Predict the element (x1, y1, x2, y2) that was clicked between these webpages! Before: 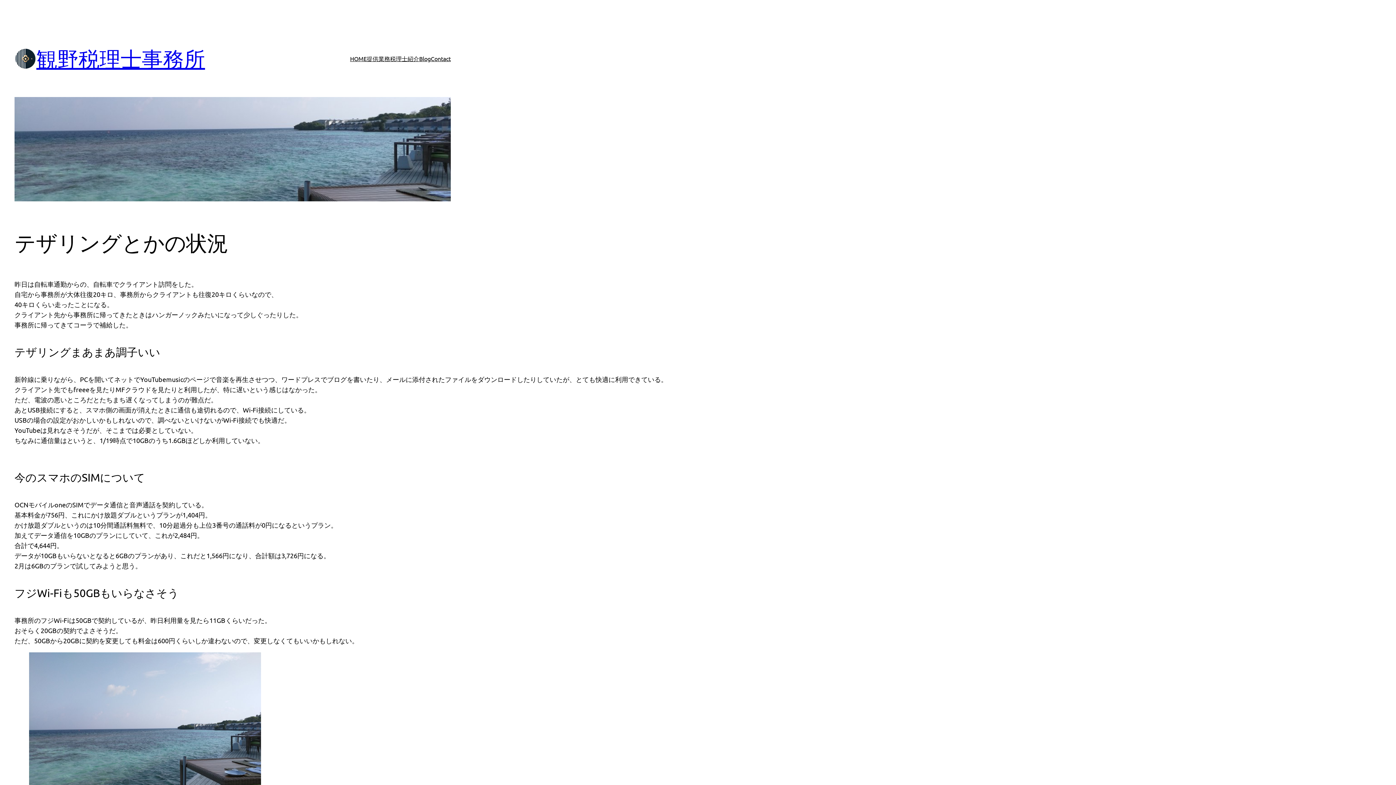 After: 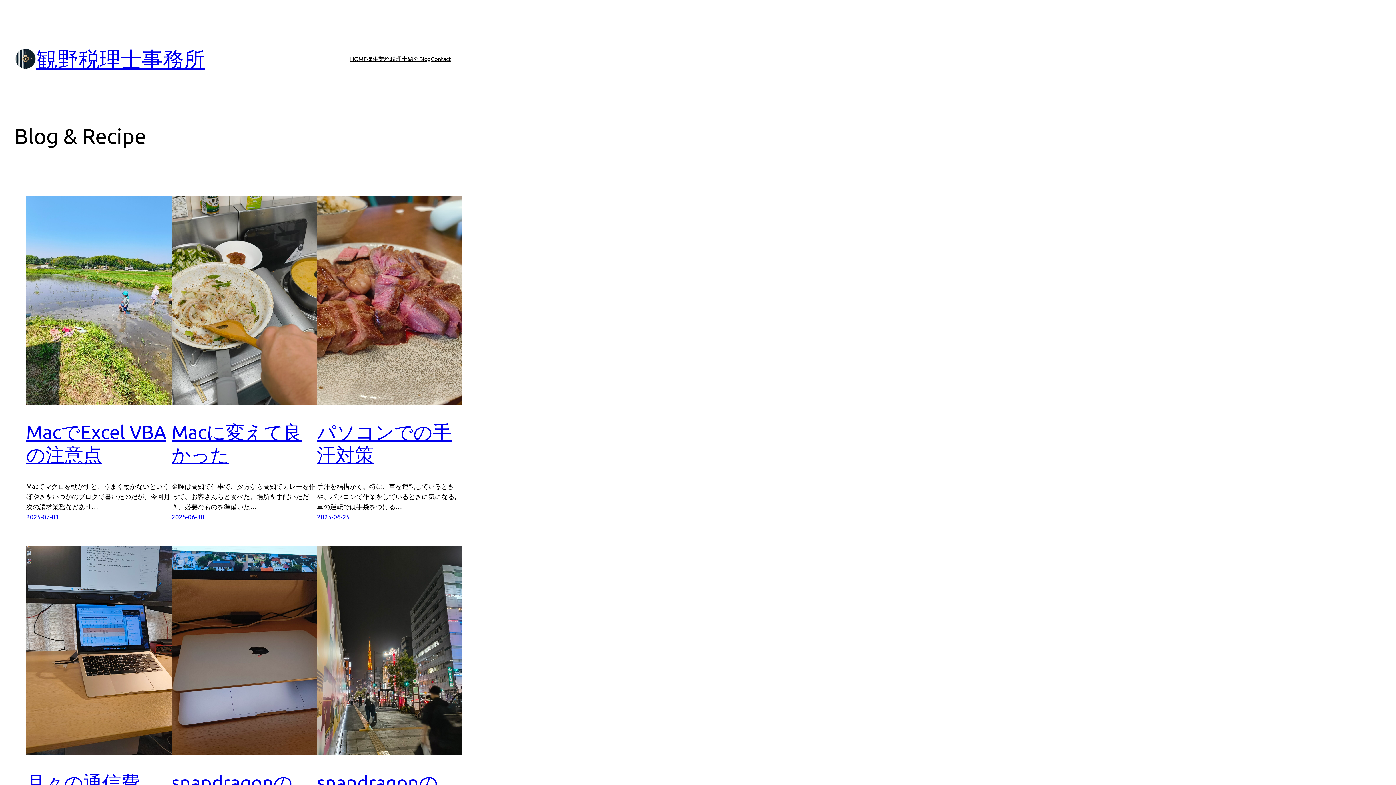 Action: label: Blog bbox: (419, 54, 430, 63)